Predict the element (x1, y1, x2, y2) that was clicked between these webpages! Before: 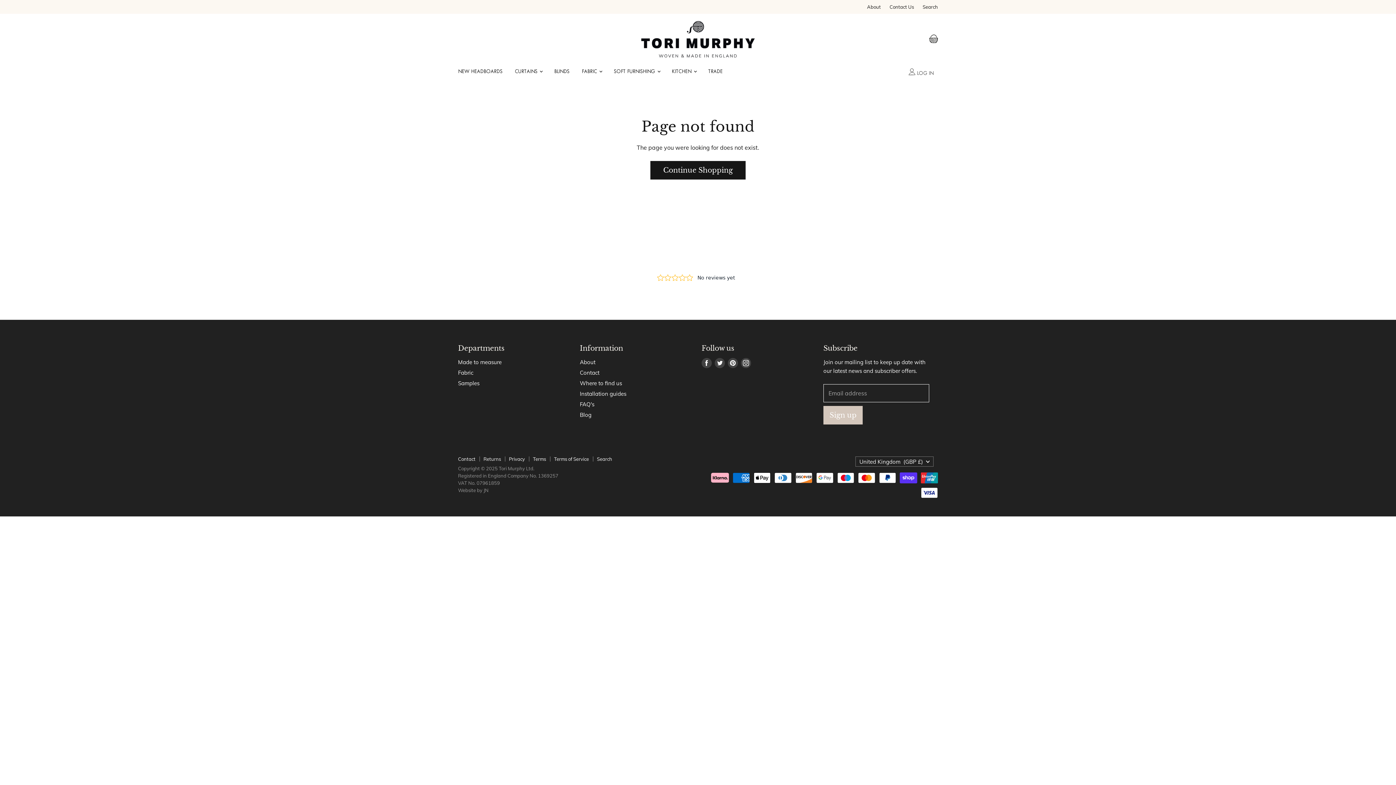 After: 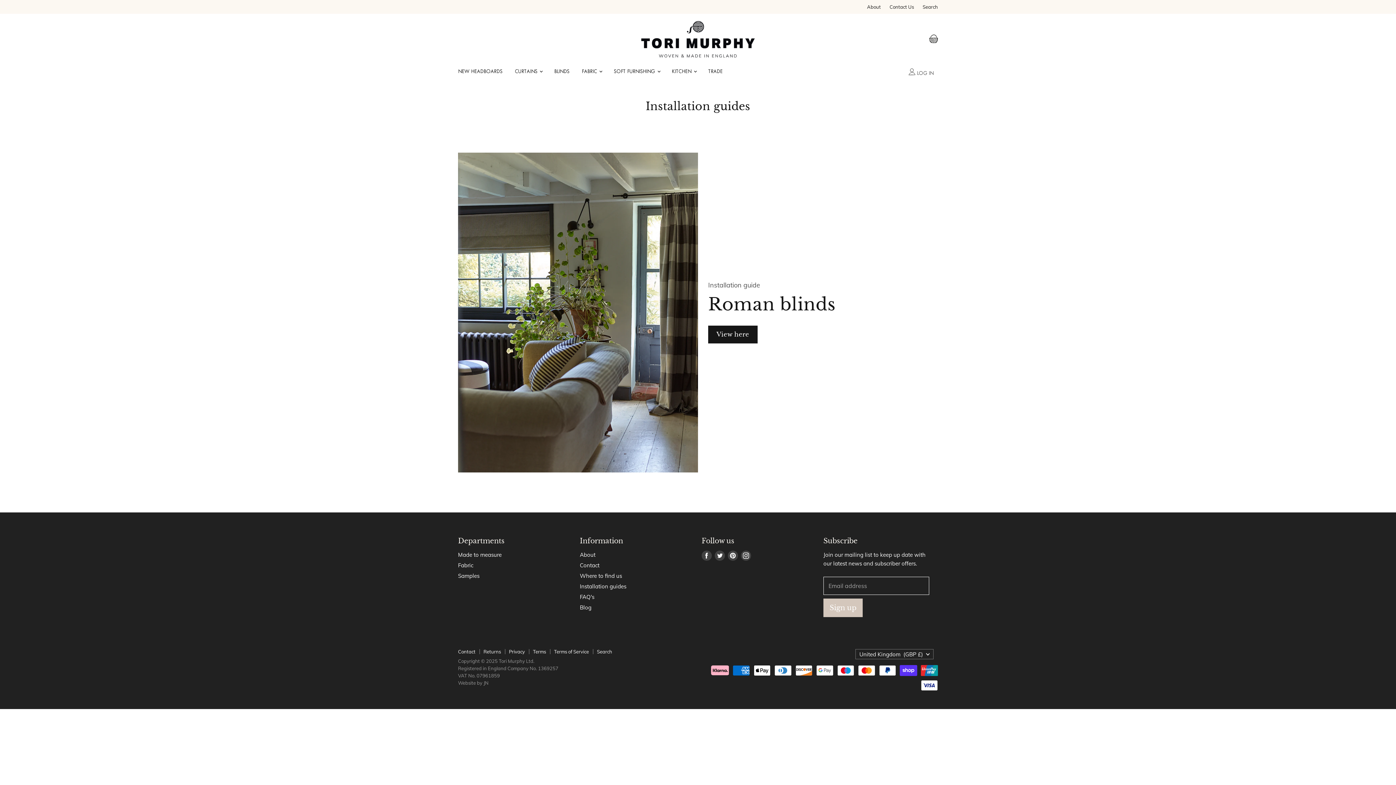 Action: label: Installation guides bbox: (580, 390, 626, 397)